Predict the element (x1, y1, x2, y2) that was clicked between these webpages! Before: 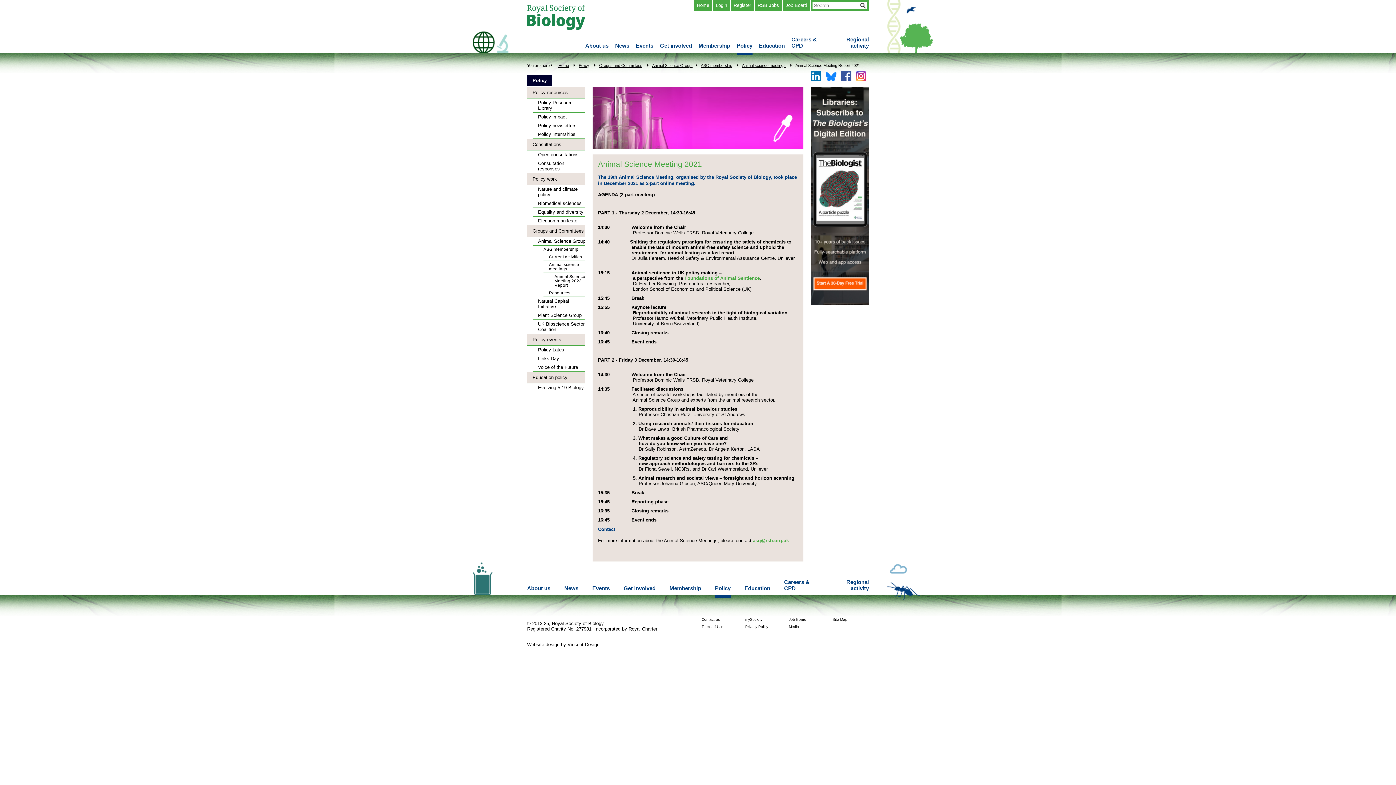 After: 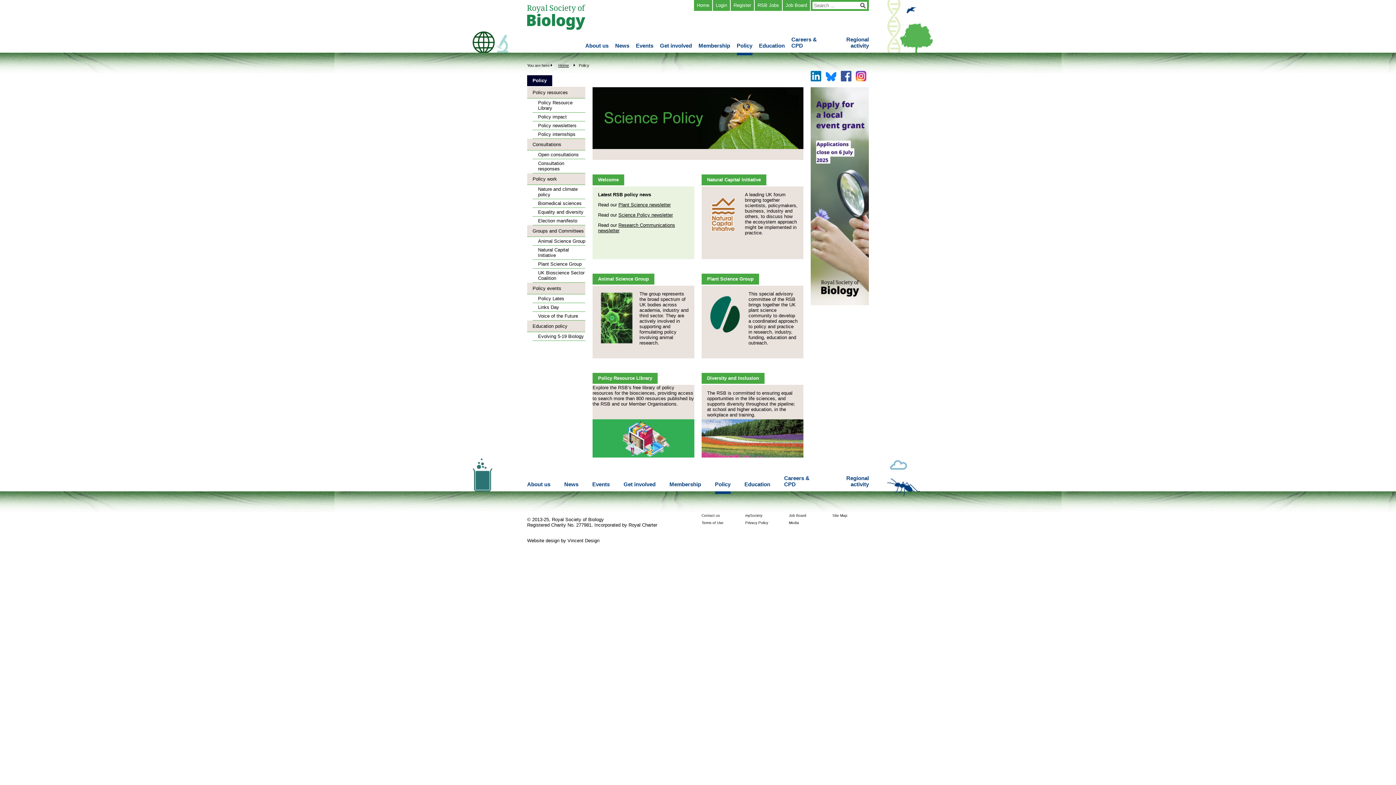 Action: label: Policy bbox: (715, 585, 730, 598)